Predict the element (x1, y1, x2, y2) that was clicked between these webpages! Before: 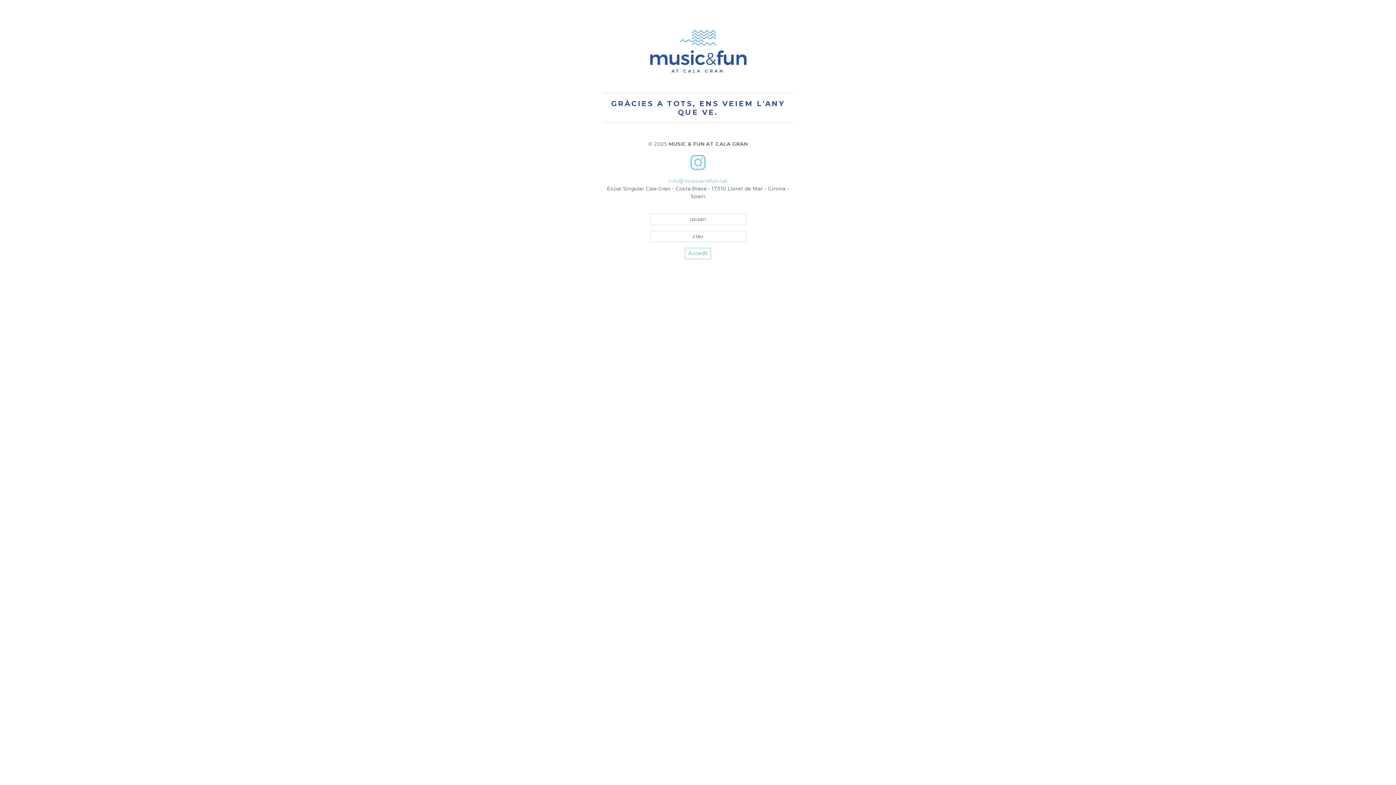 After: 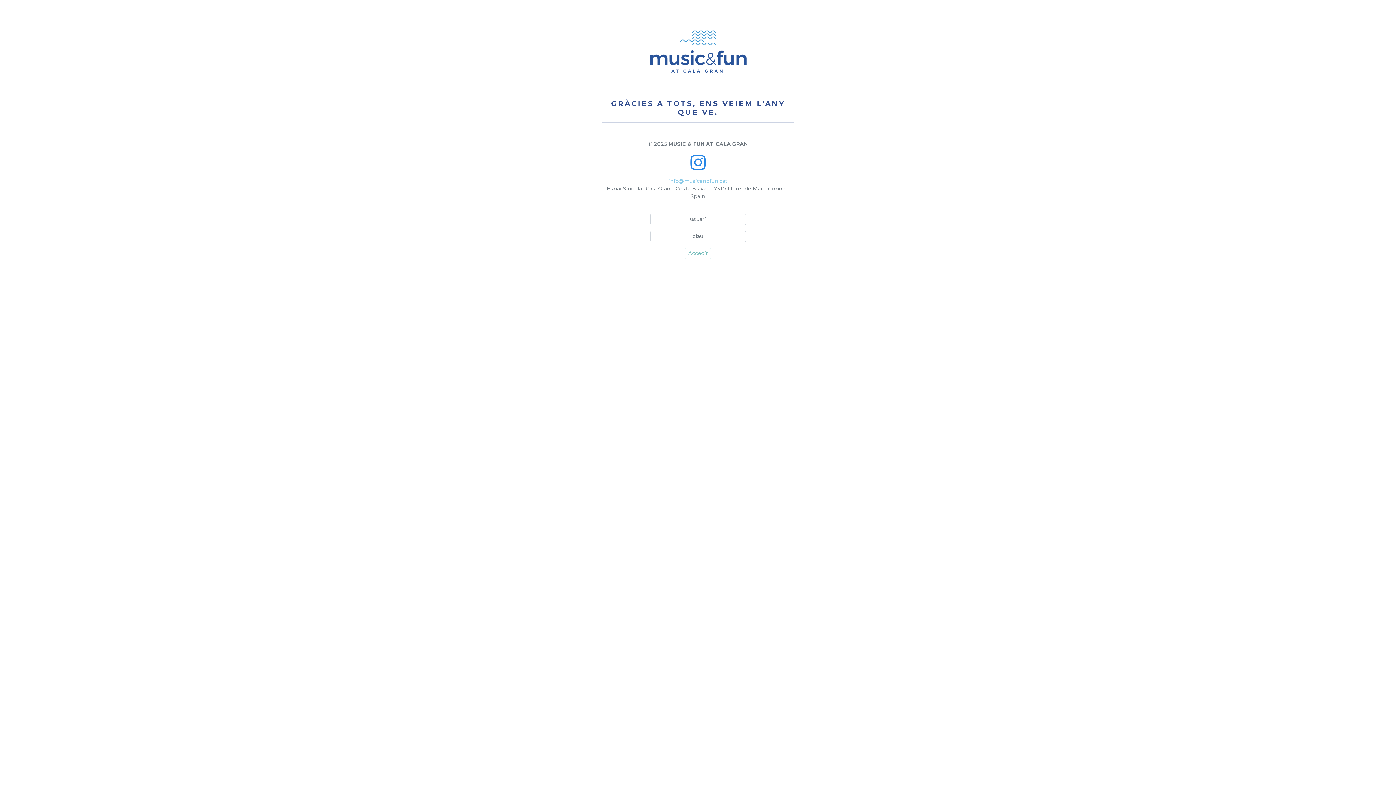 Action: bbox: (690, 163, 705, 170)